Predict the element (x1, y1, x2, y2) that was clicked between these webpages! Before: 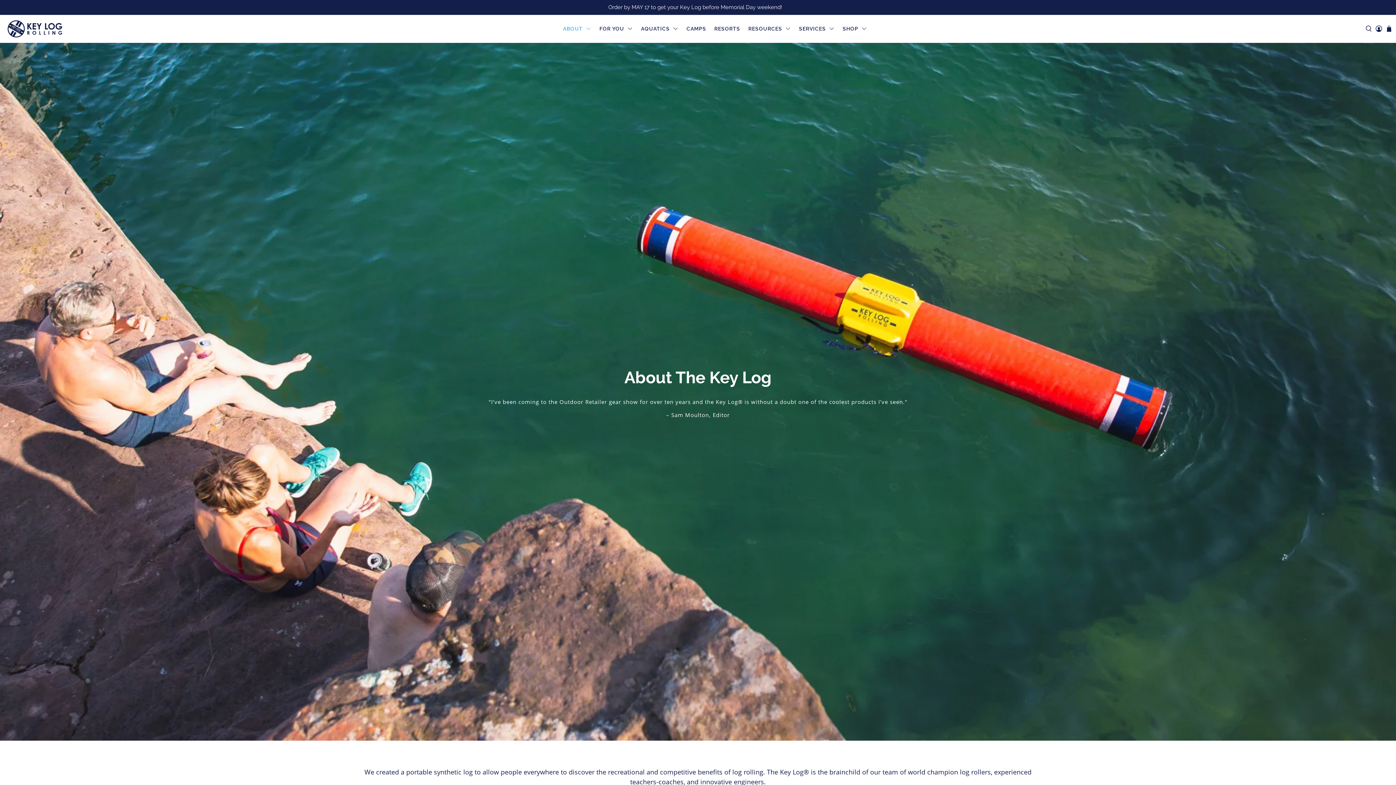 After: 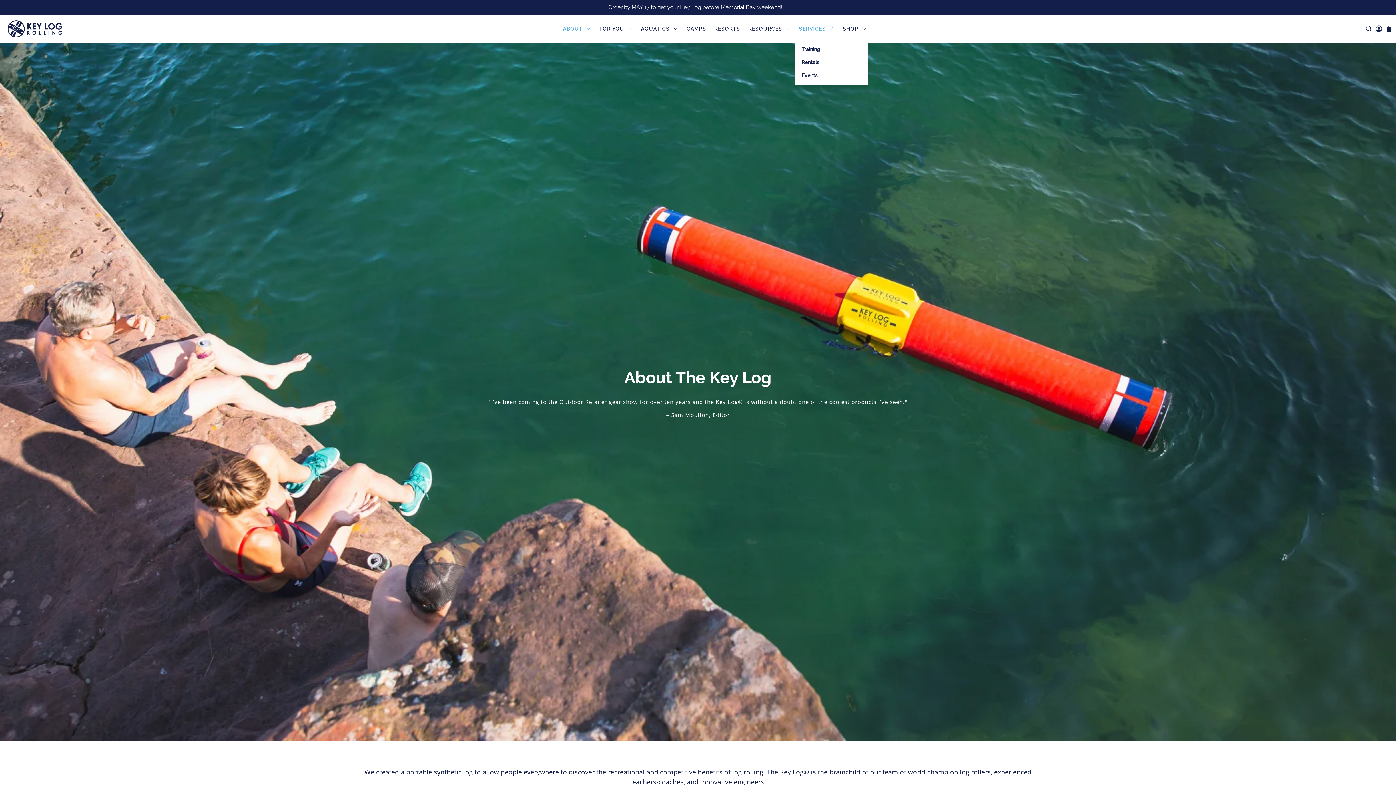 Action: bbox: (795, 19, 838, 38) label: SERVICES